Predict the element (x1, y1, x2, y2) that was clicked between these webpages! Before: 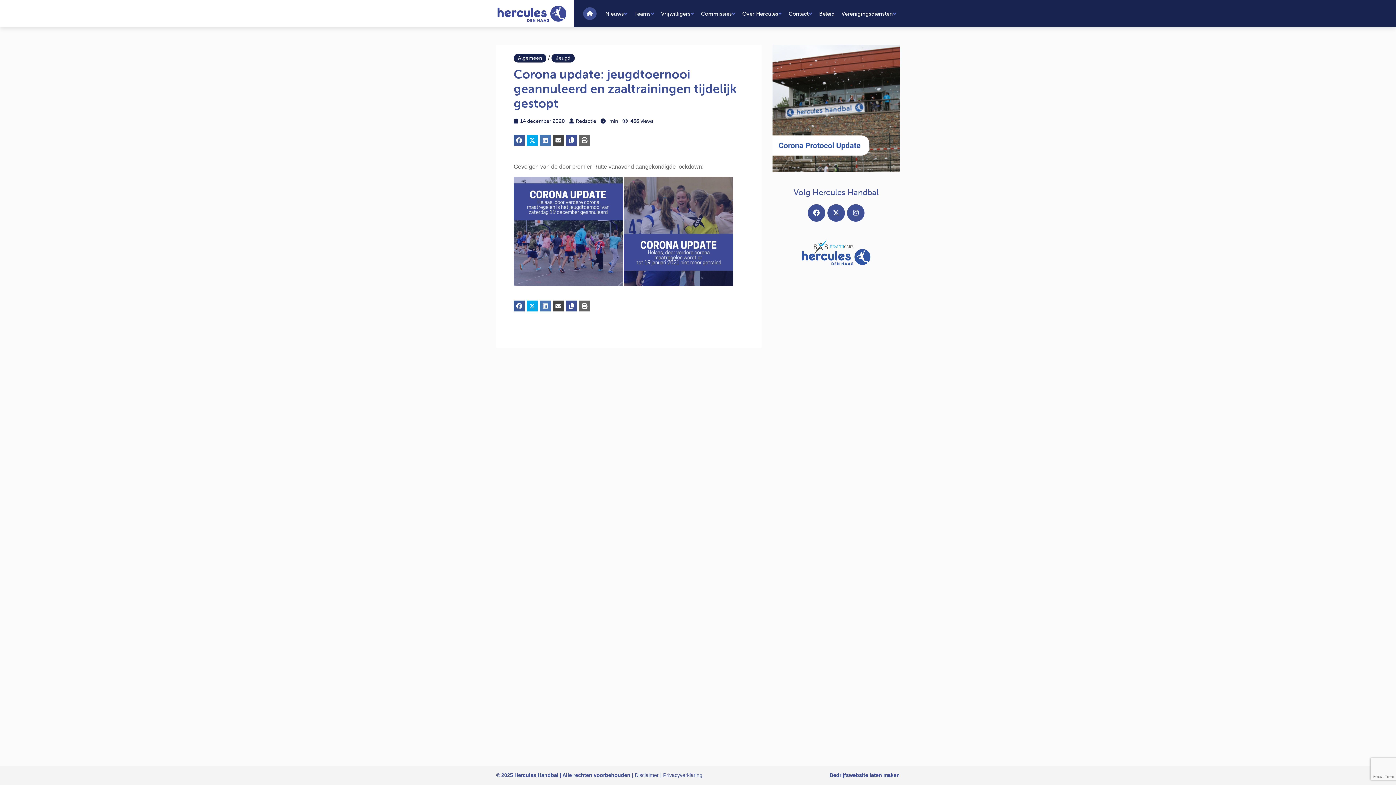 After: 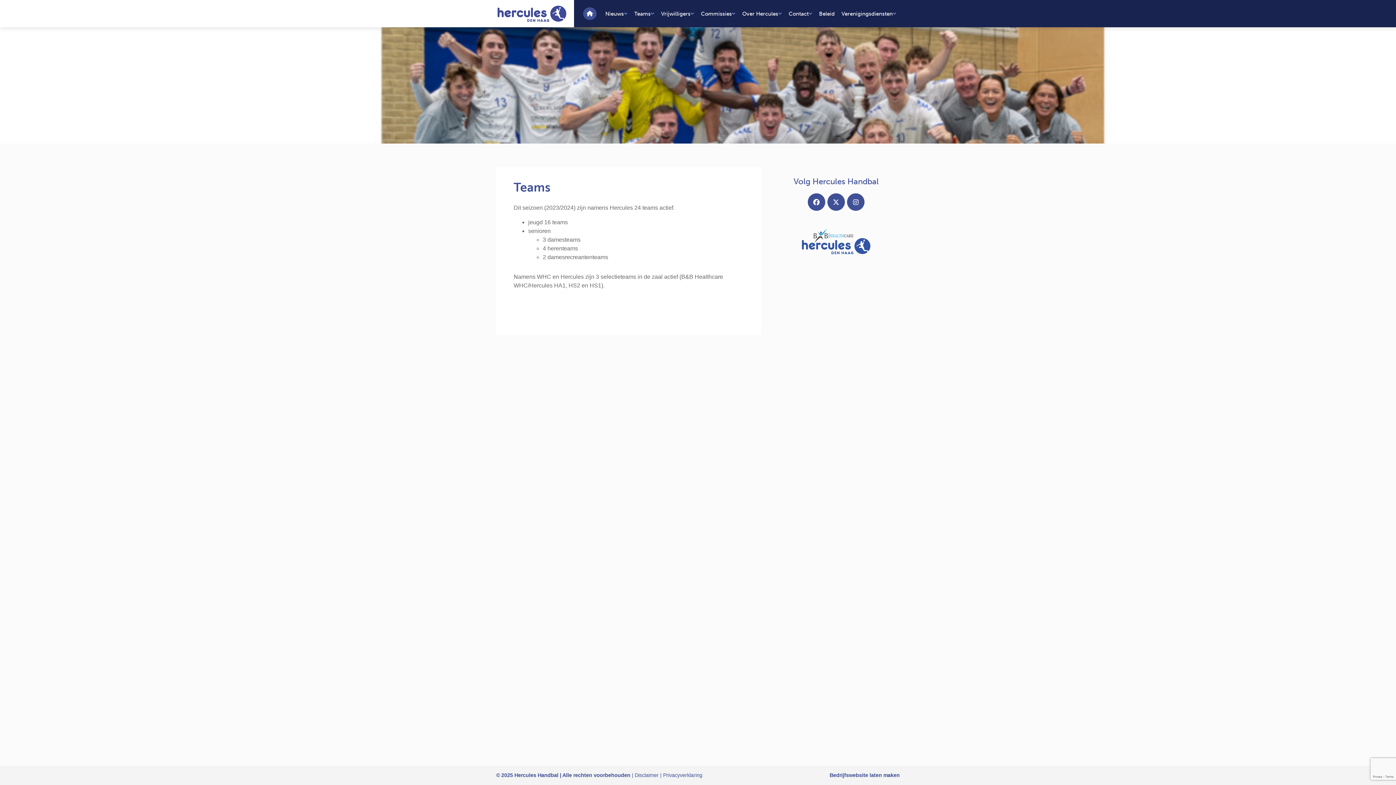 Action: bbox: (631, 0, 657, 27) label: Teams